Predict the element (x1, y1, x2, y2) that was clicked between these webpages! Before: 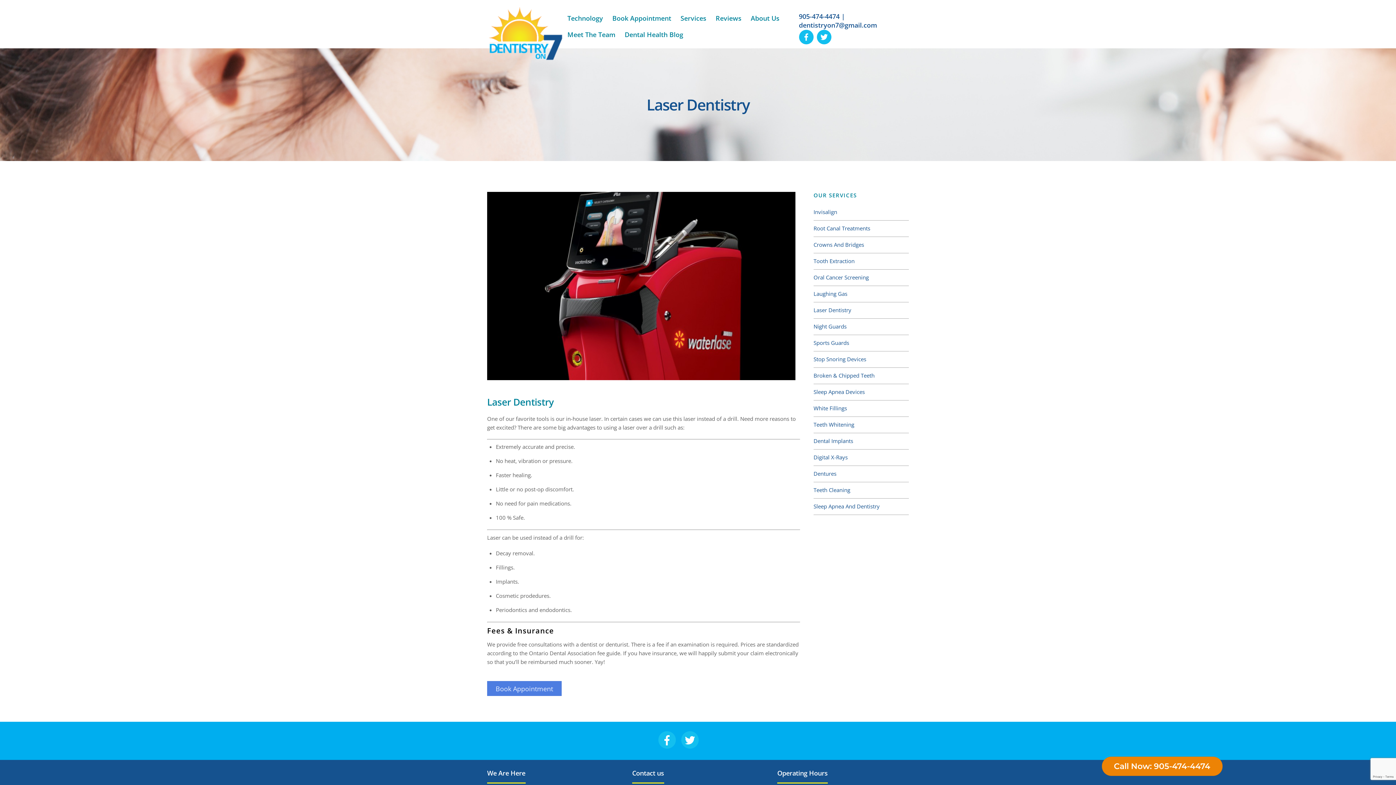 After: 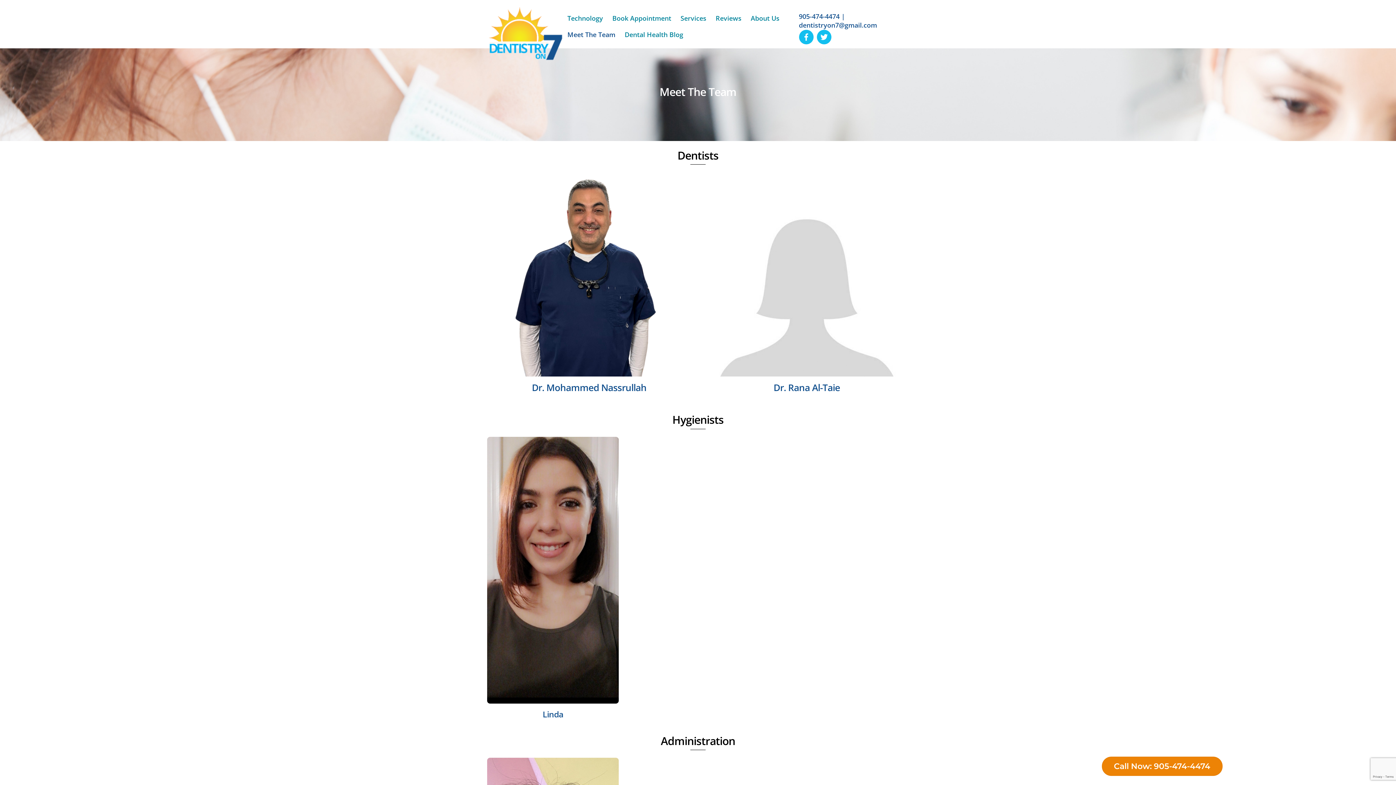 Action: label: Meet The Team bbox: (563, 26, 619, 42)